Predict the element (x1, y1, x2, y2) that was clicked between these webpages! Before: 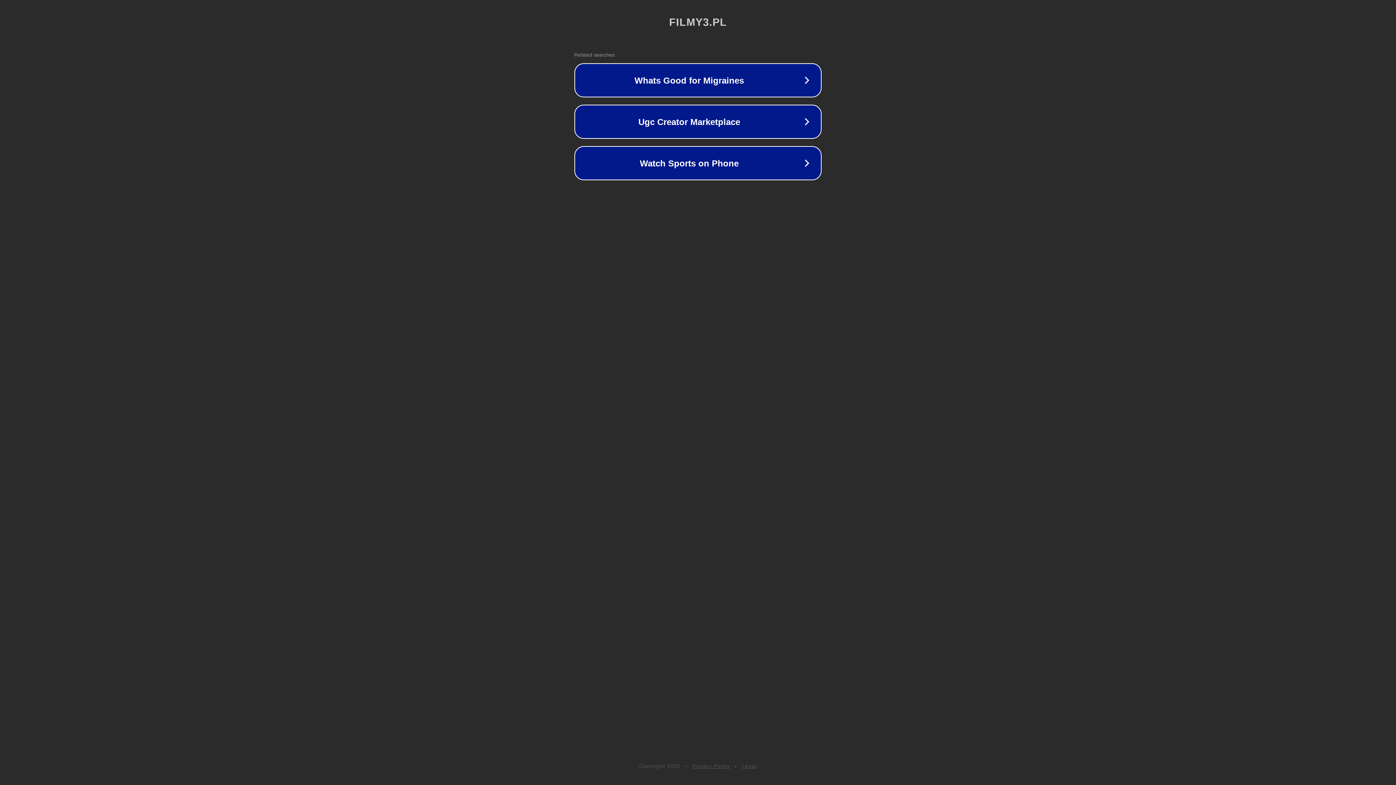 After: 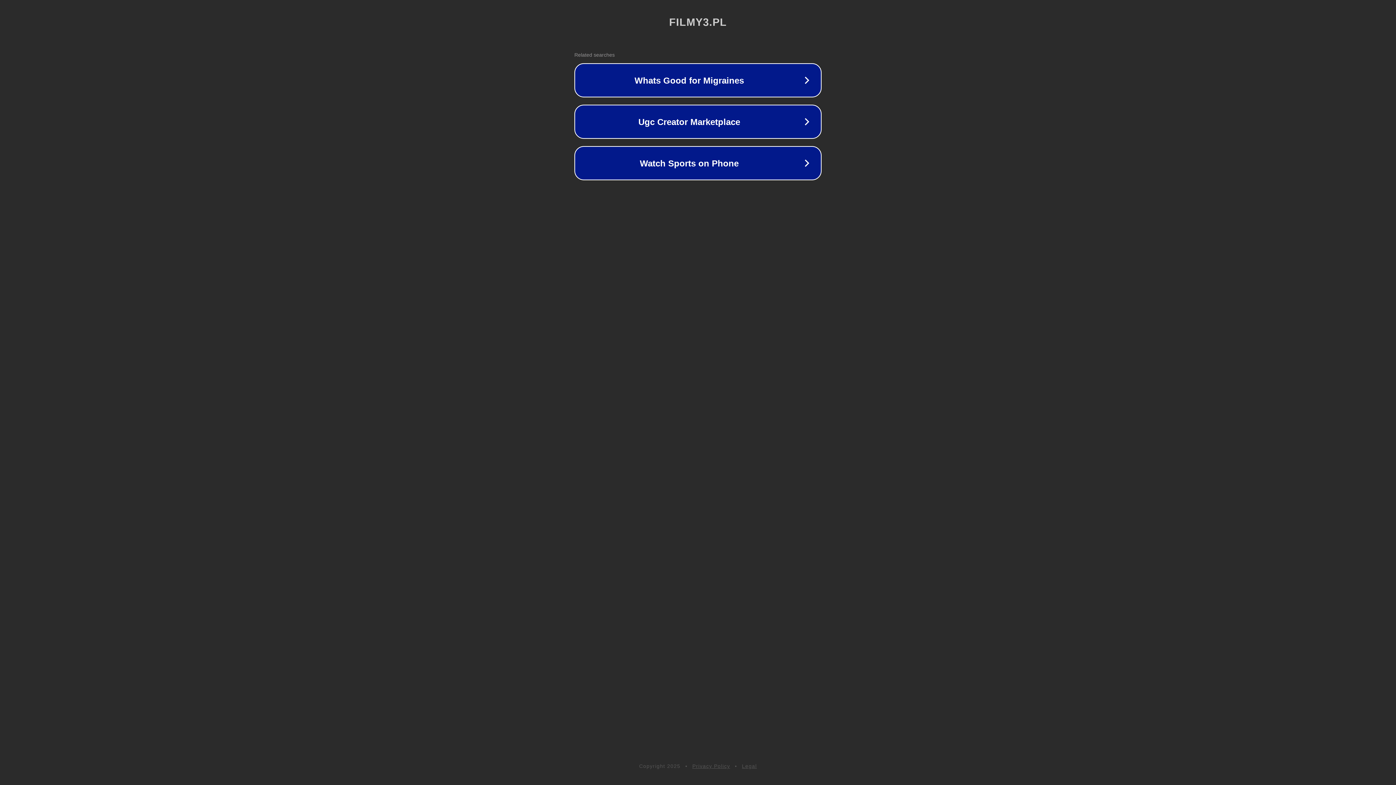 Action: bbox: (742, 763, 757, 769) label: Legal